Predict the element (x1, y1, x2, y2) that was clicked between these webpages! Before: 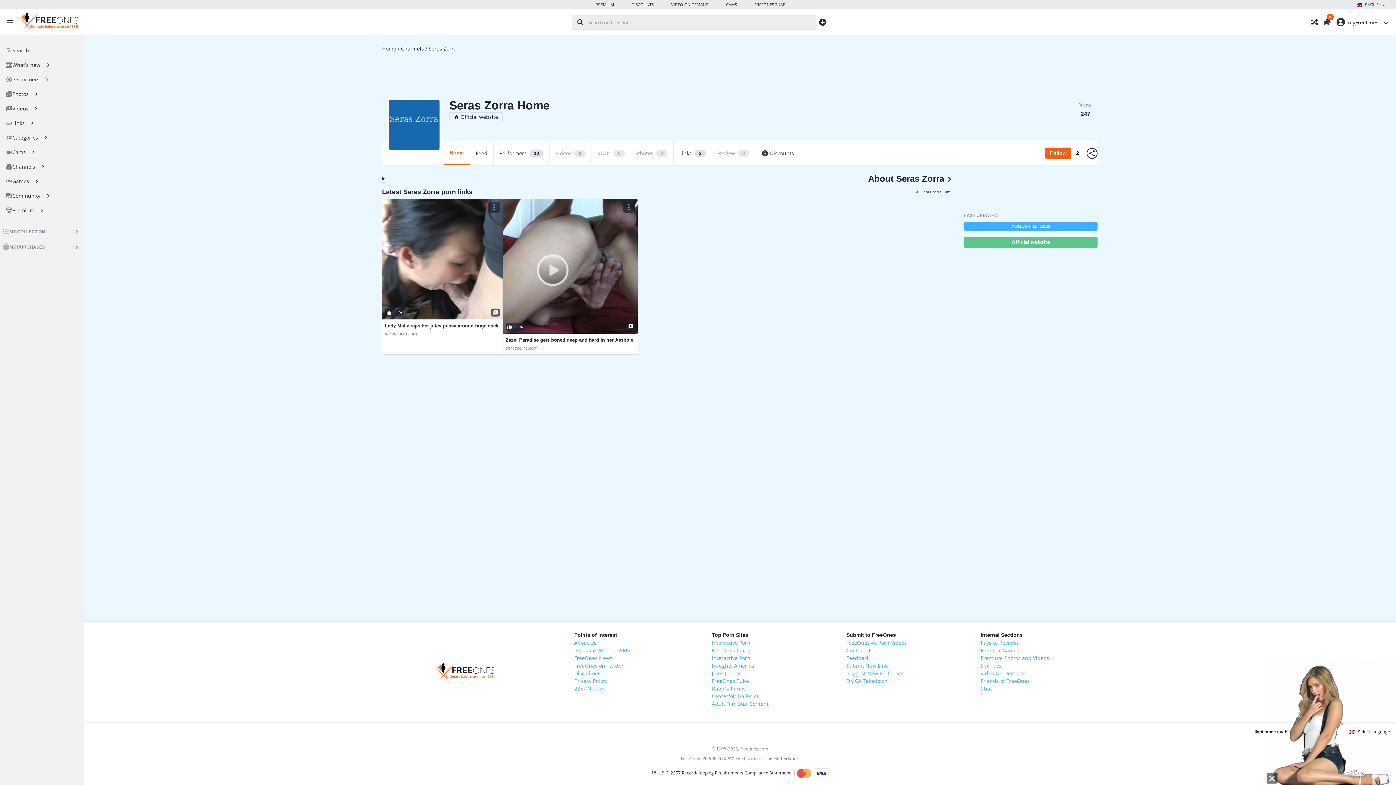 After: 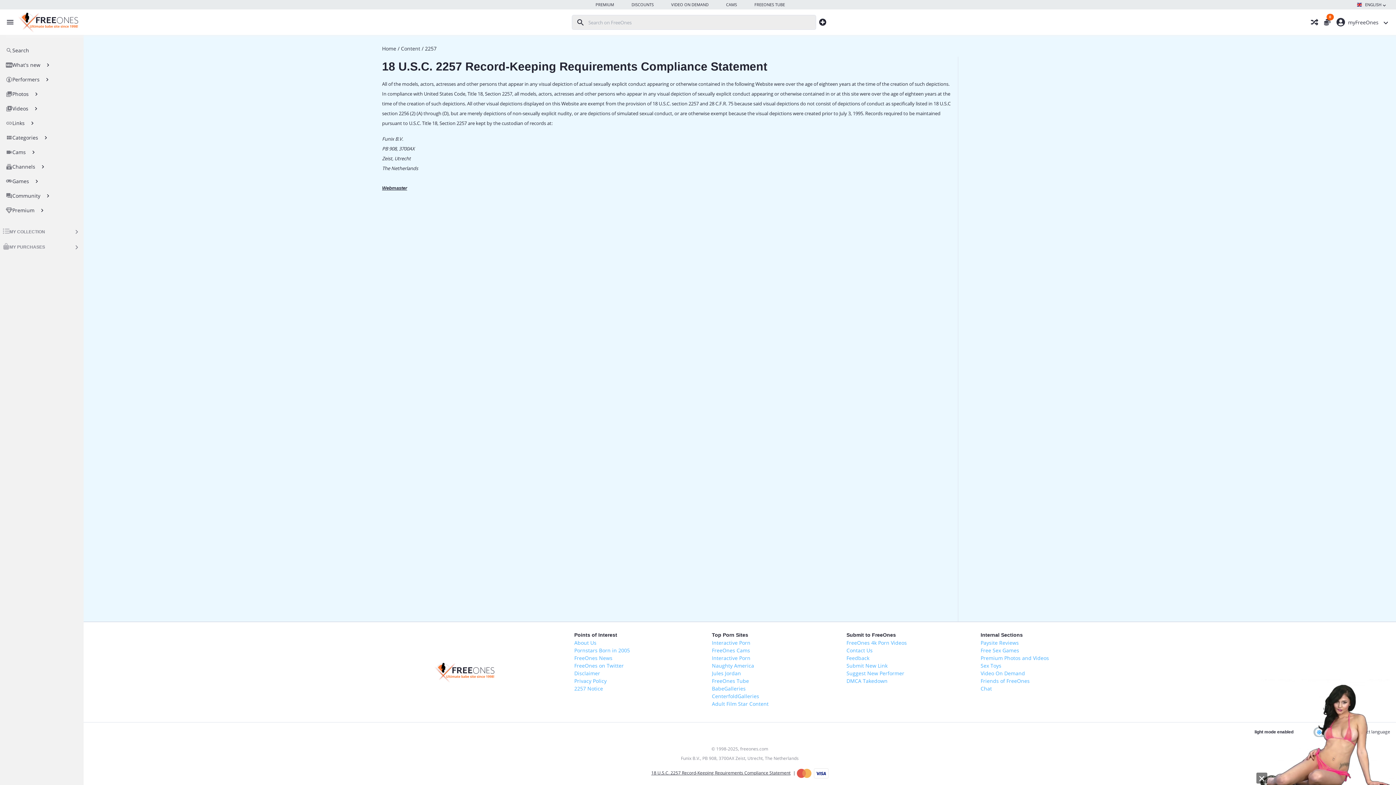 Action: label: 2257 Notice bbox: (574, 685, 603, 692)